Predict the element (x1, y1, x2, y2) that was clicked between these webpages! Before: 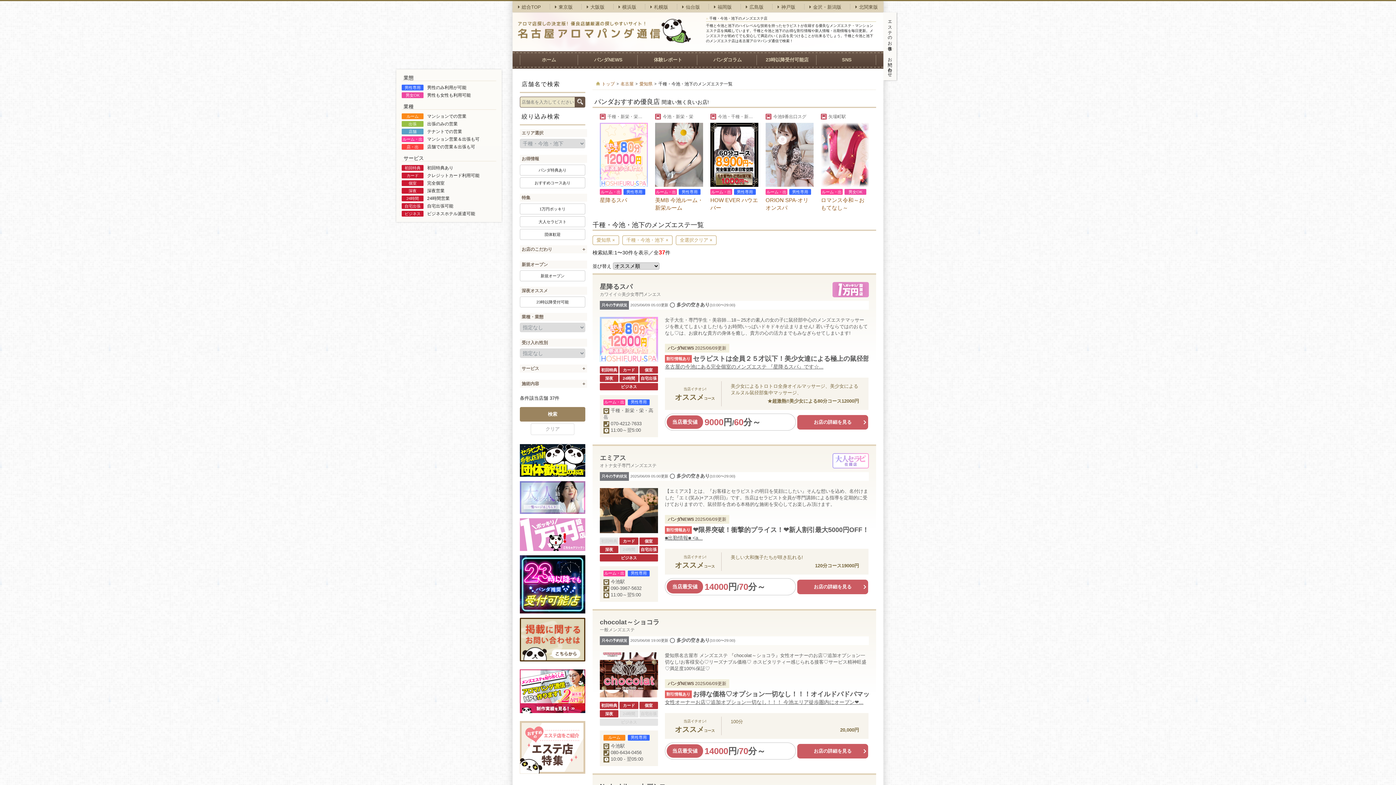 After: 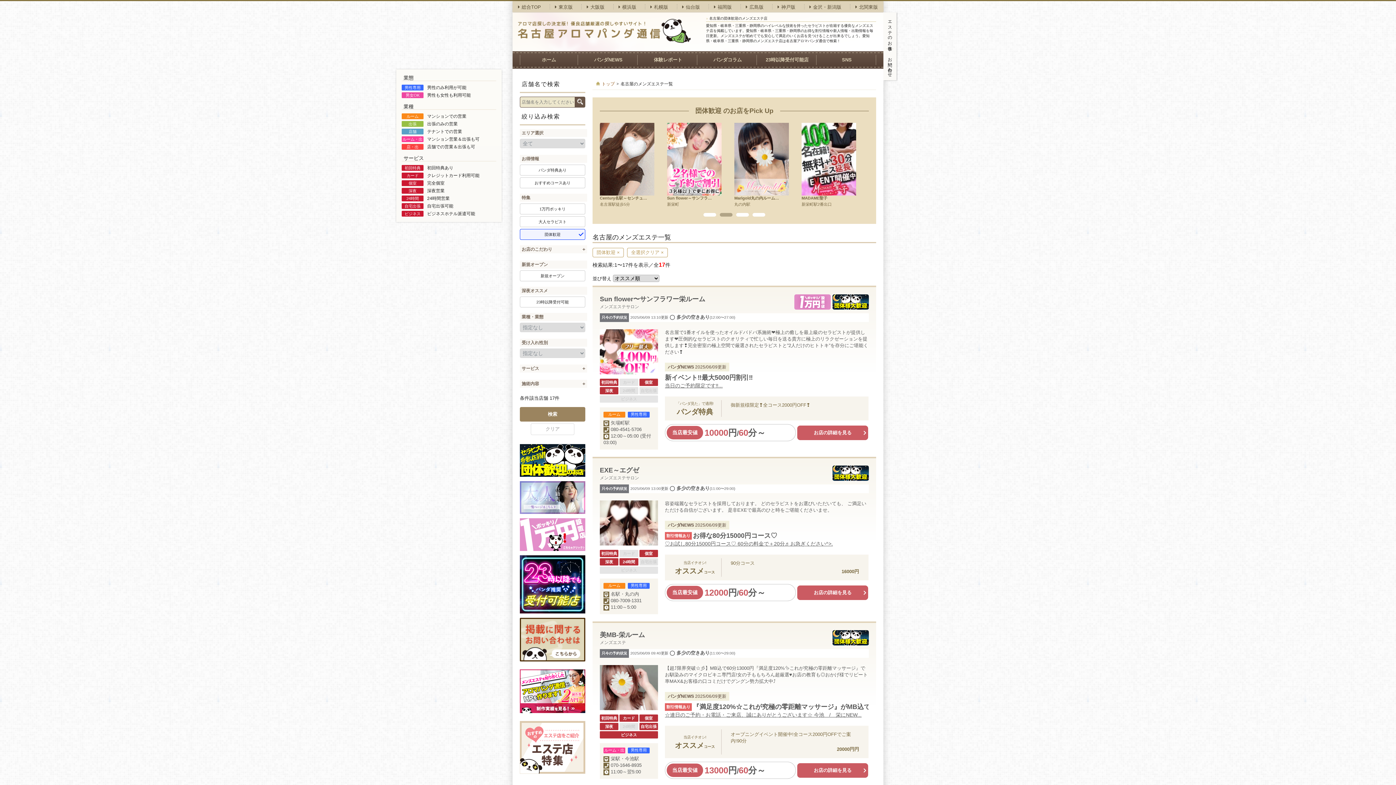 Action: bbox: (520, 471, 585, 477)